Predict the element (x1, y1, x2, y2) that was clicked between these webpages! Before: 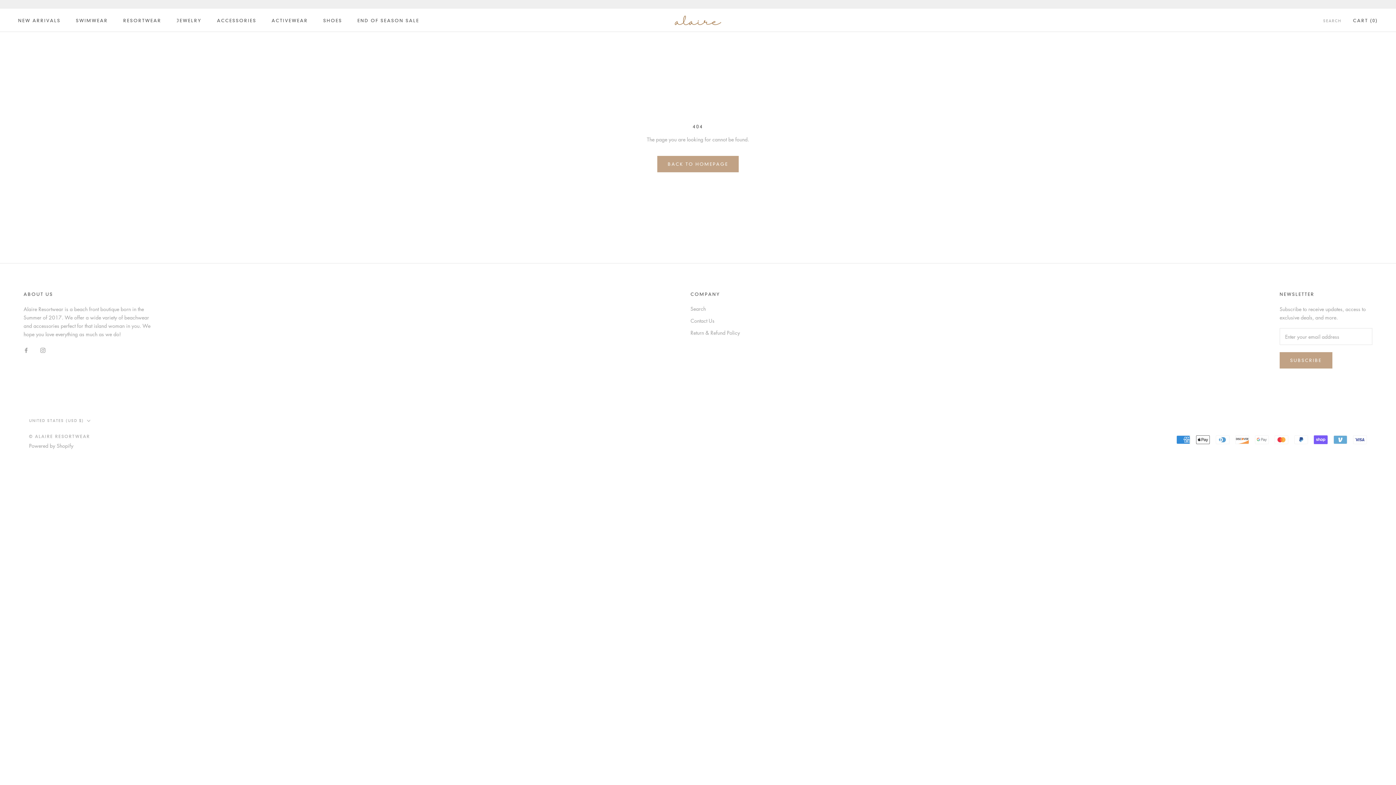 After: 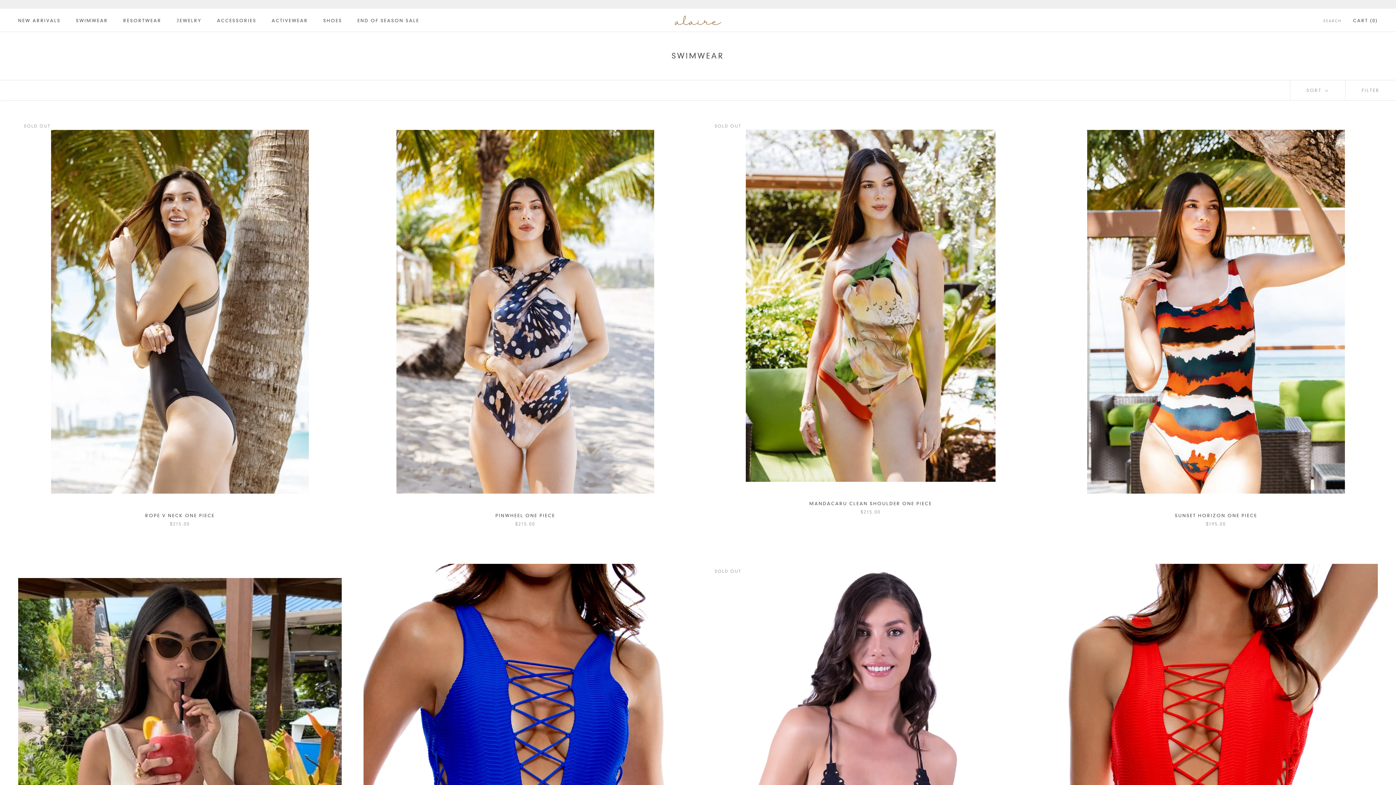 Action: bbox: (75, 17, 108, 23) label: SWIMWEAR